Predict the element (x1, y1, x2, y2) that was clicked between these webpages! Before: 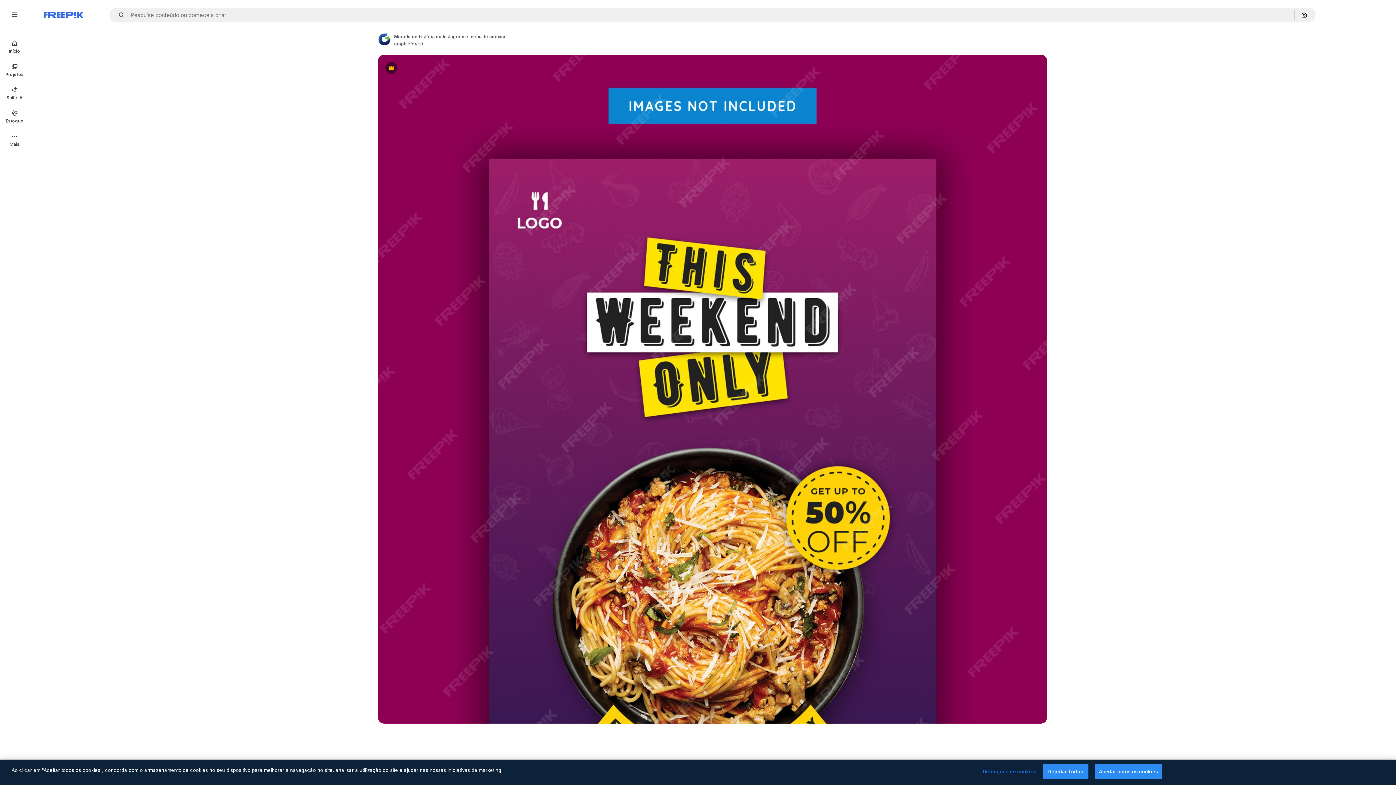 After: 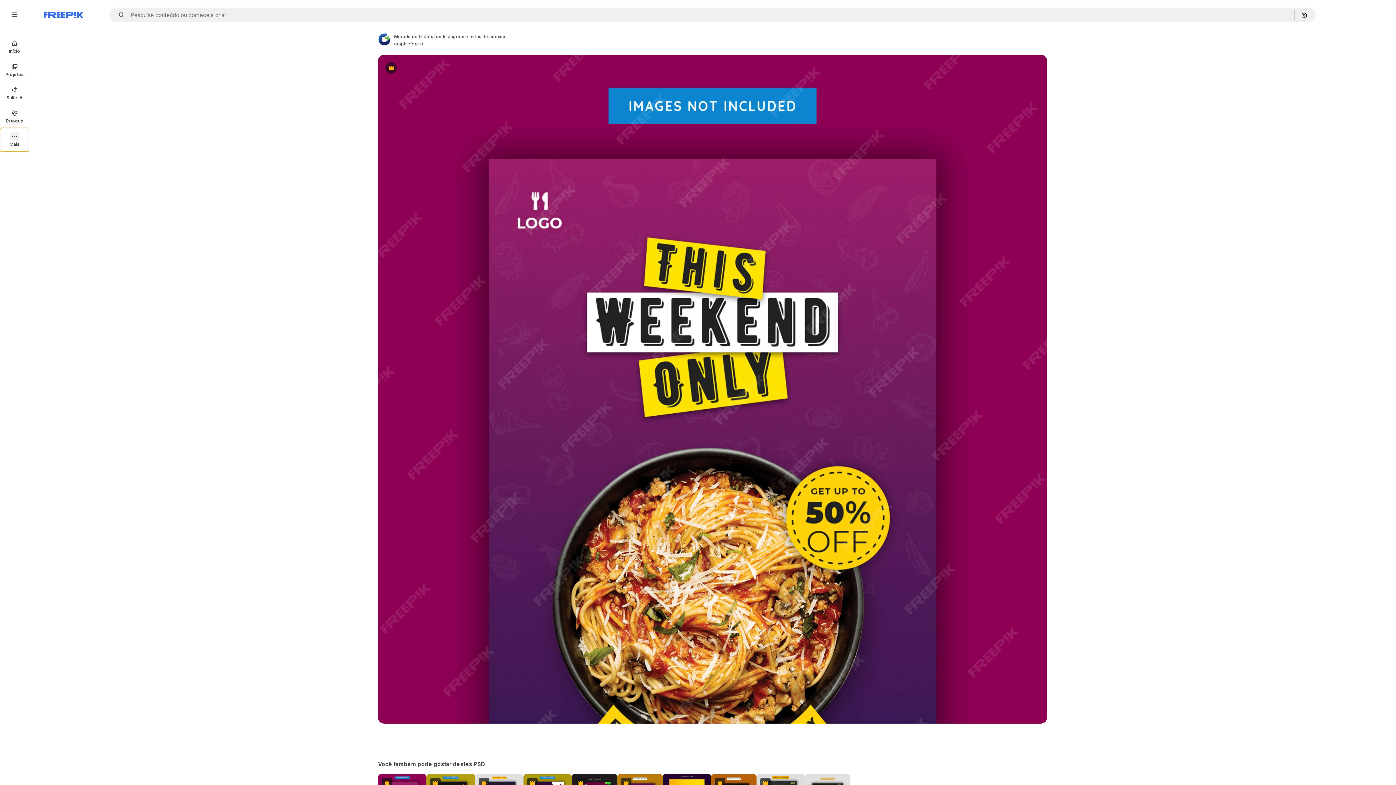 Action: label: Mais bbox: (0, 128, 29, 151)